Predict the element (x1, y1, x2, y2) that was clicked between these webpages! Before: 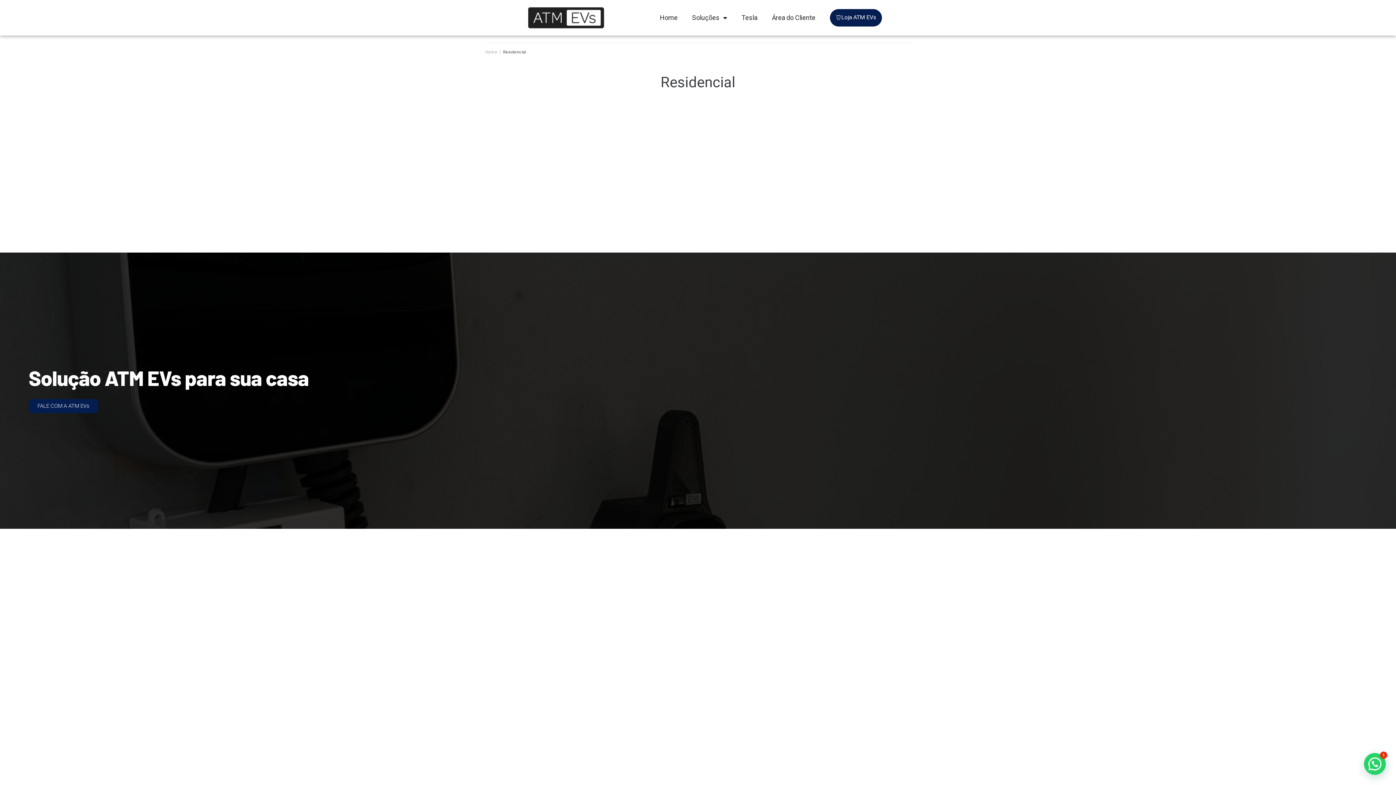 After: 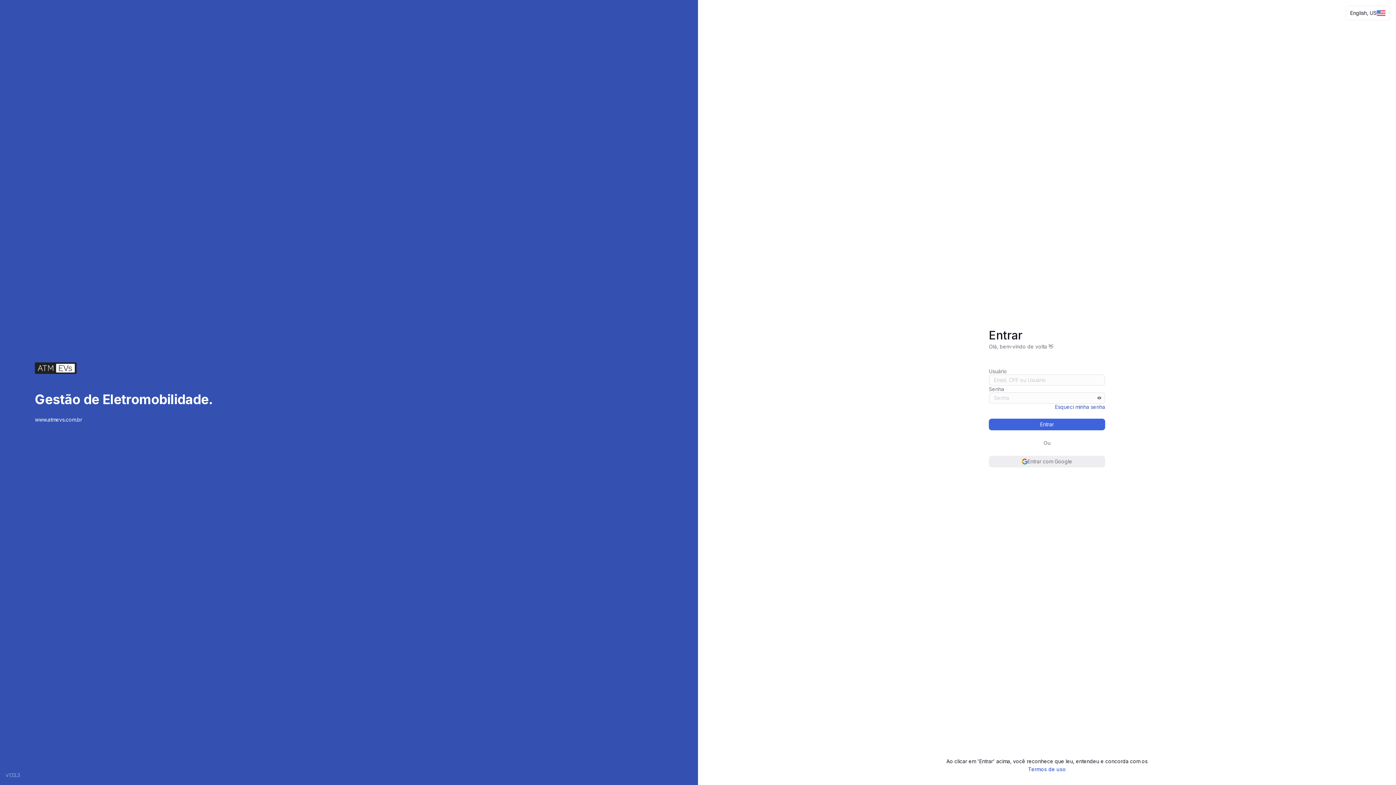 Action: bbox: (764, 9, 822, 26) label: Área do Cliente